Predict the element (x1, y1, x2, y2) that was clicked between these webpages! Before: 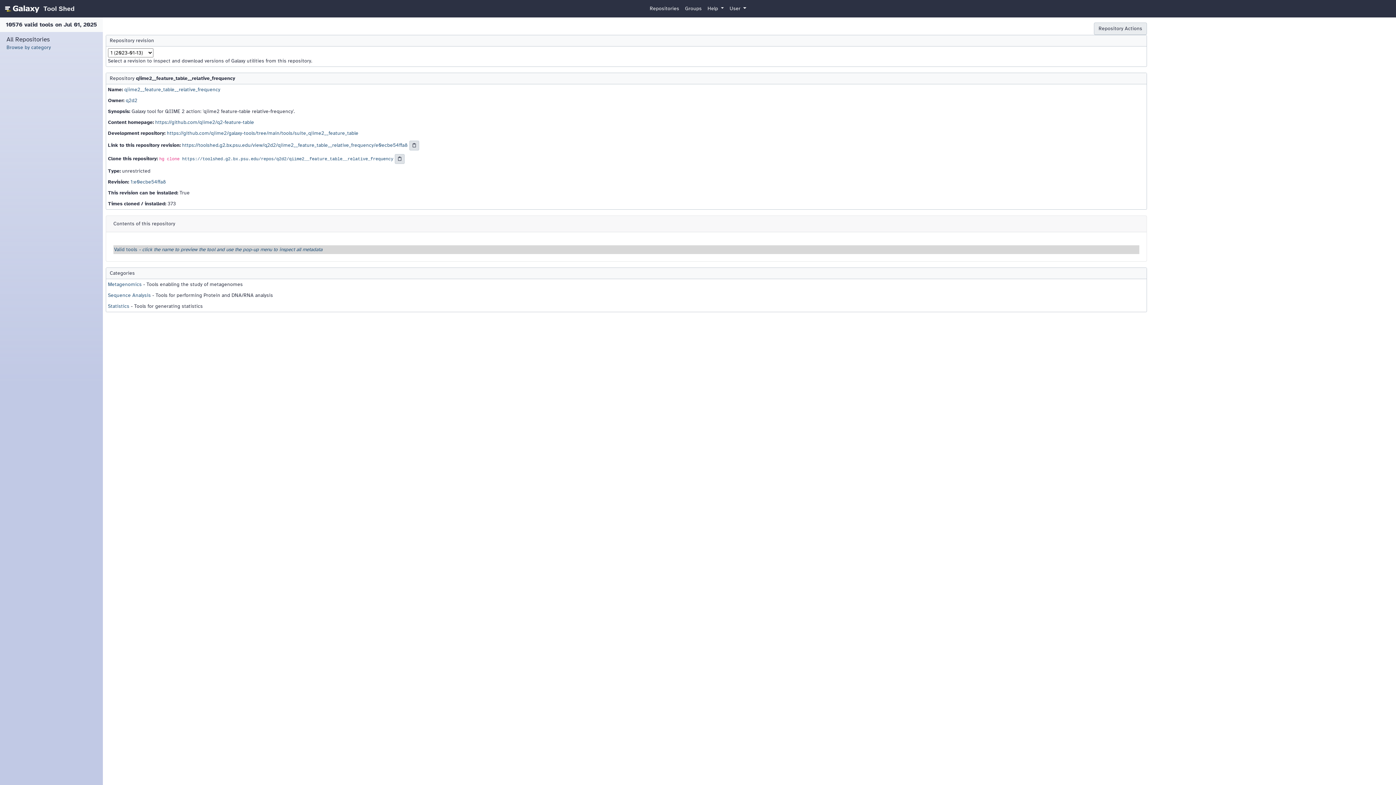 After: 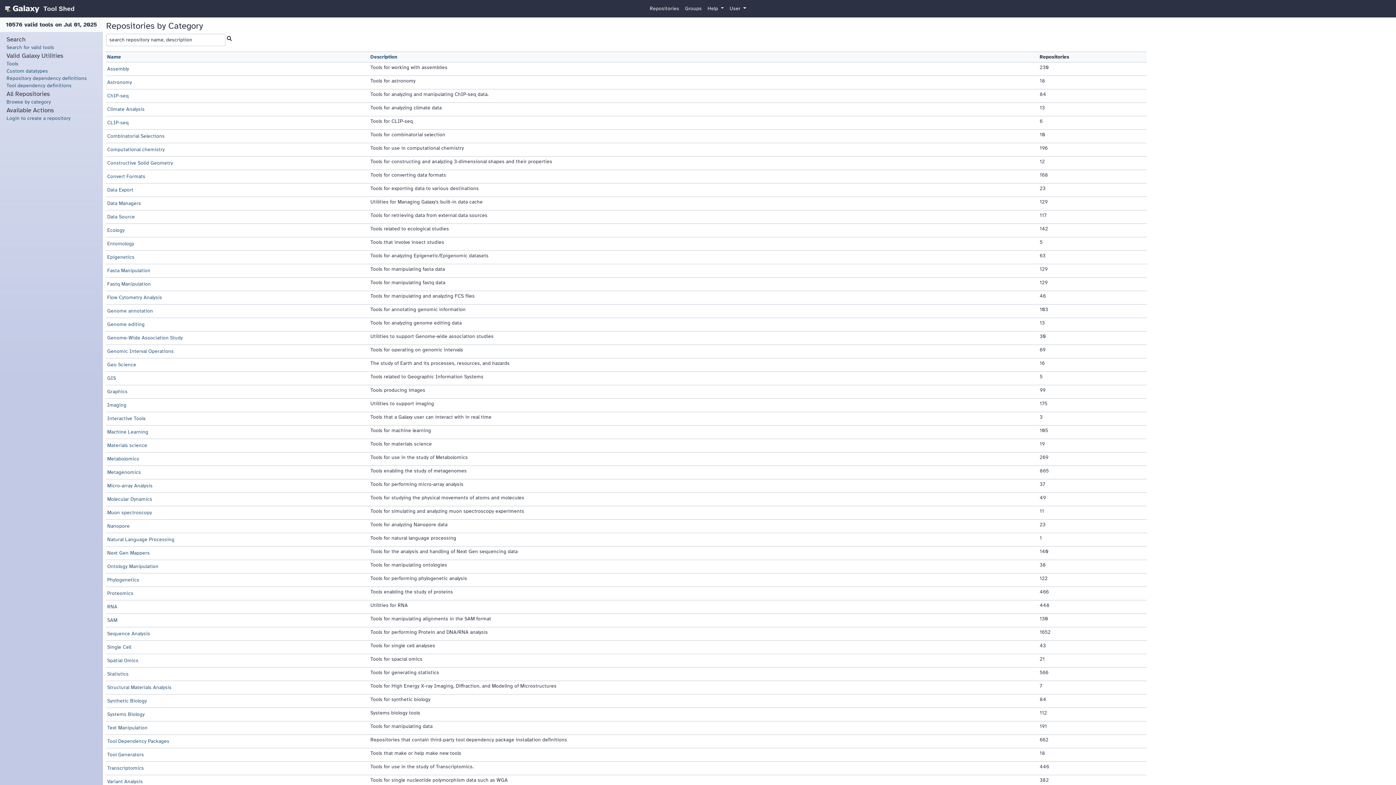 Action: label: homepage bbox: (2, 0, 74, 16)